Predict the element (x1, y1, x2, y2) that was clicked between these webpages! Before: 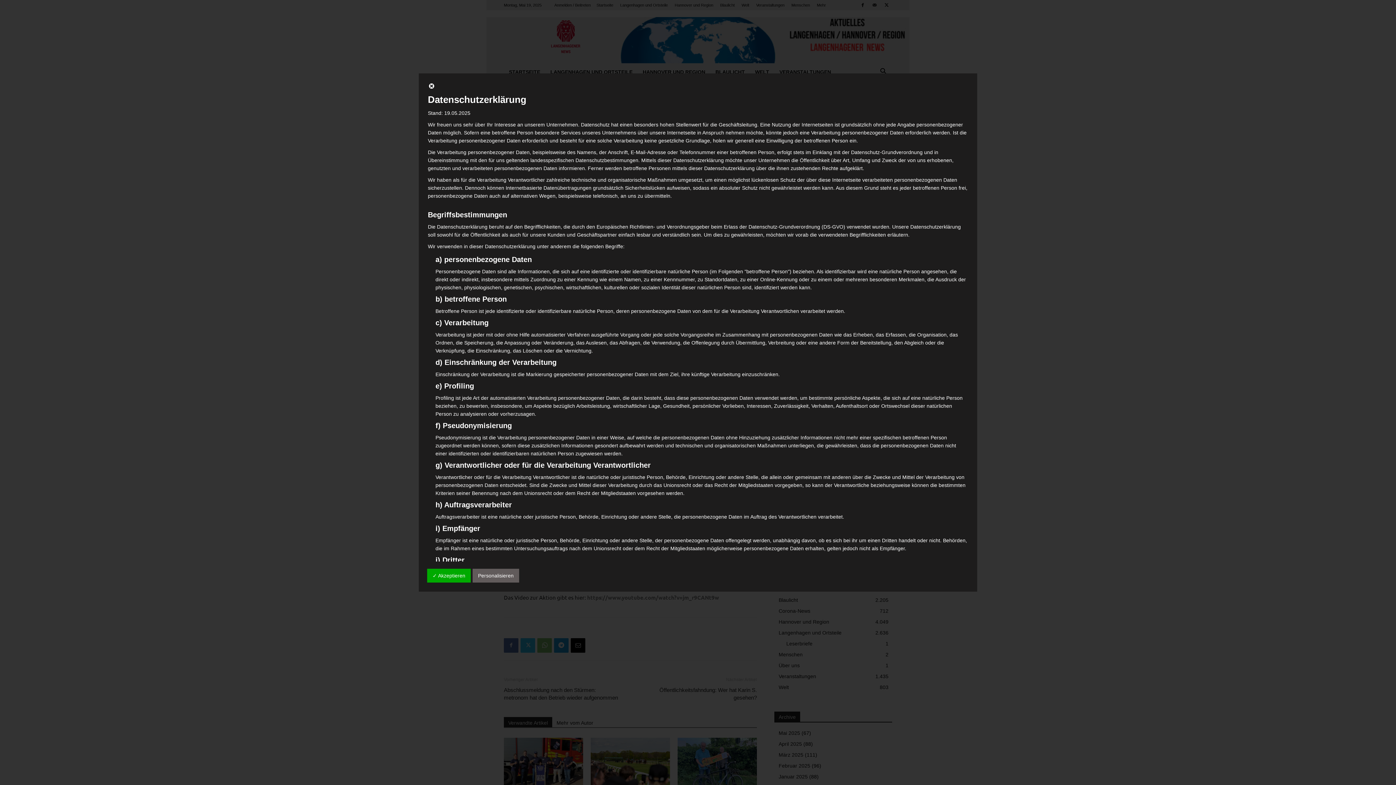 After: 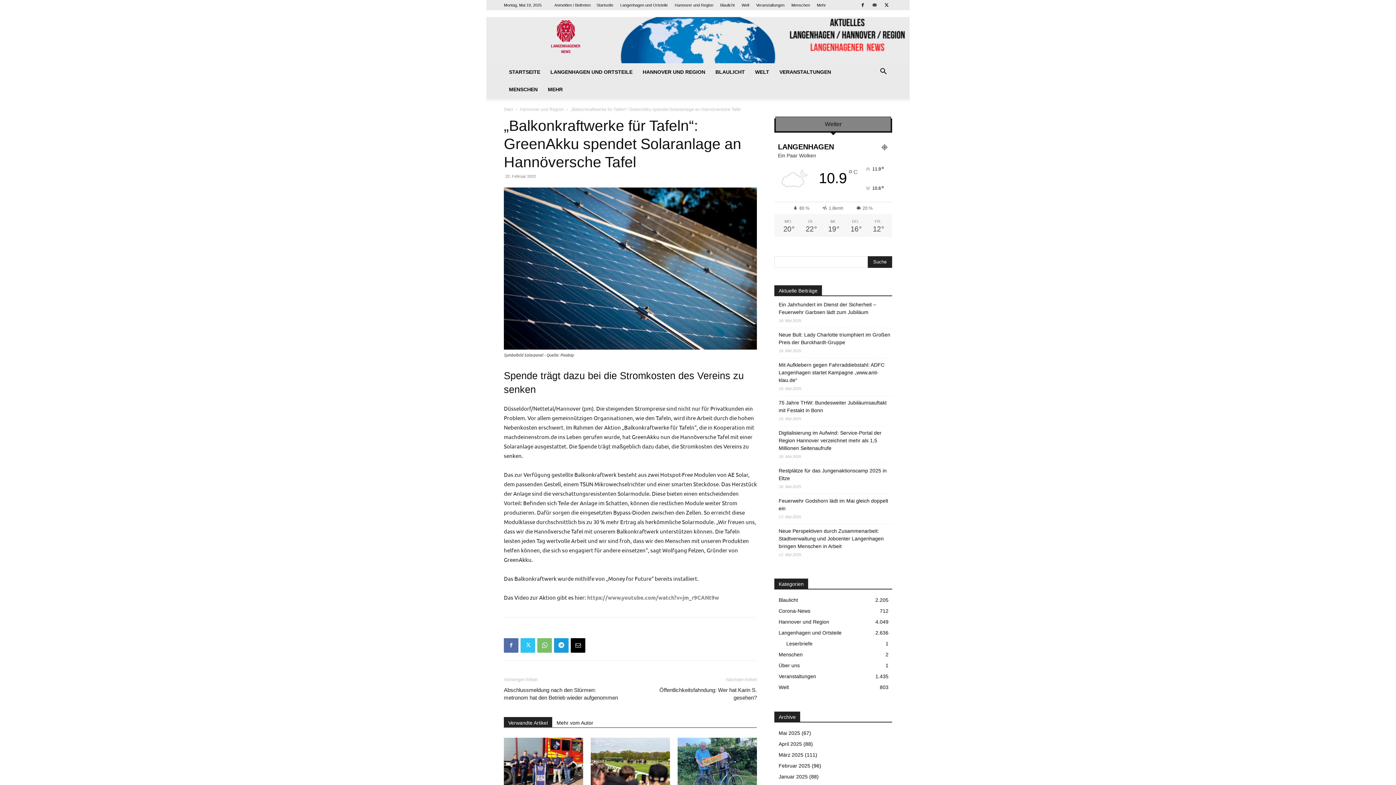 Action: bbox: (428, 84, 435, 90)